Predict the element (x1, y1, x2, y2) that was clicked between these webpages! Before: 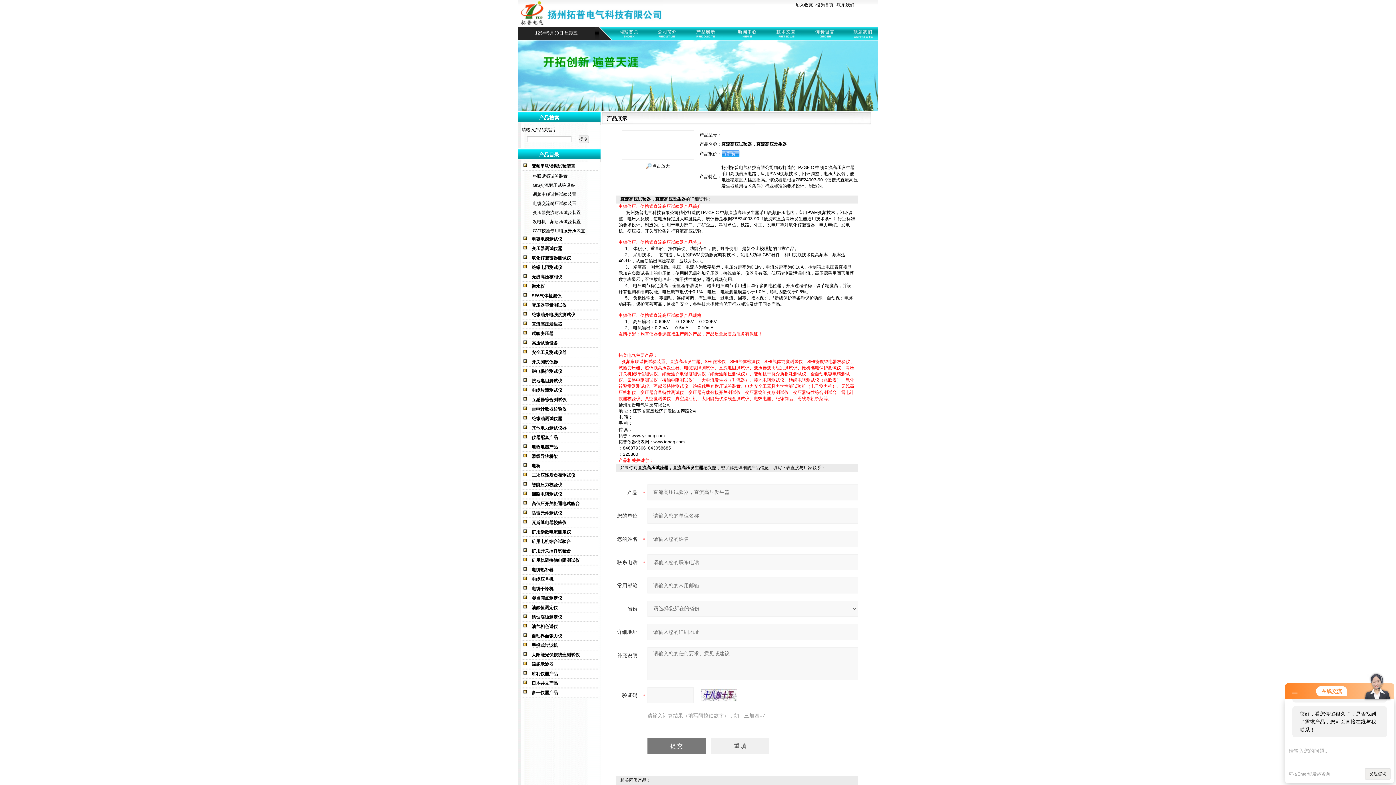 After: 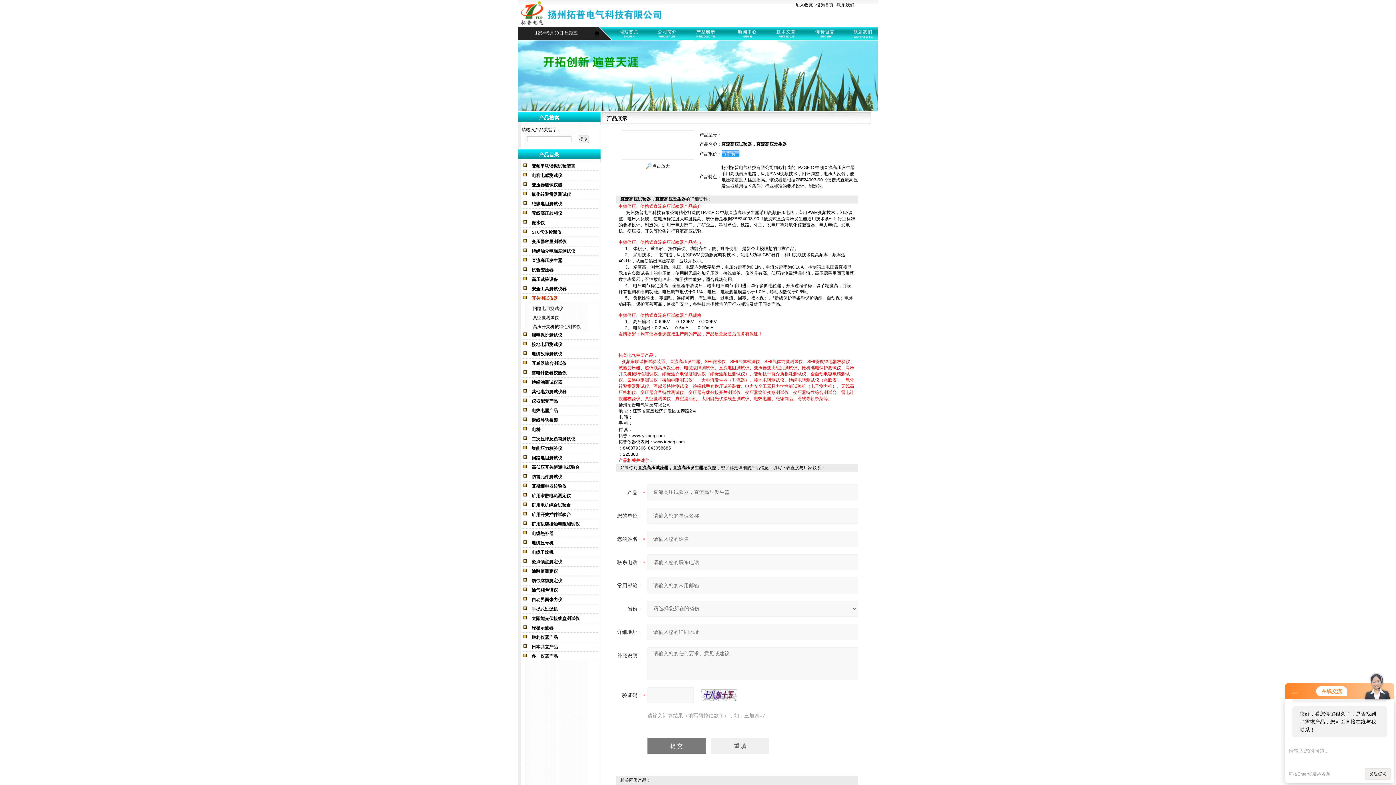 Action: bbox: (531, 359, 558, 364) label: 开关测试仪器